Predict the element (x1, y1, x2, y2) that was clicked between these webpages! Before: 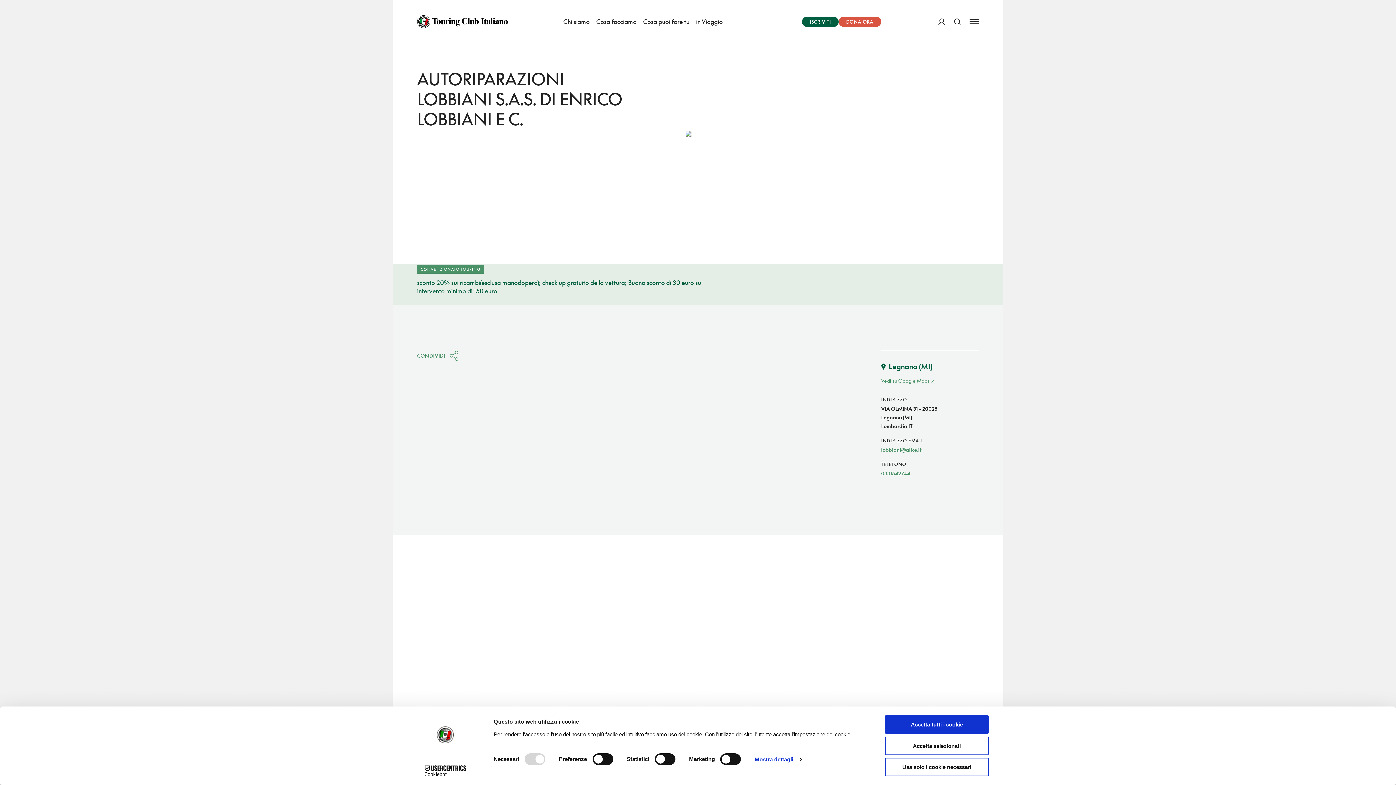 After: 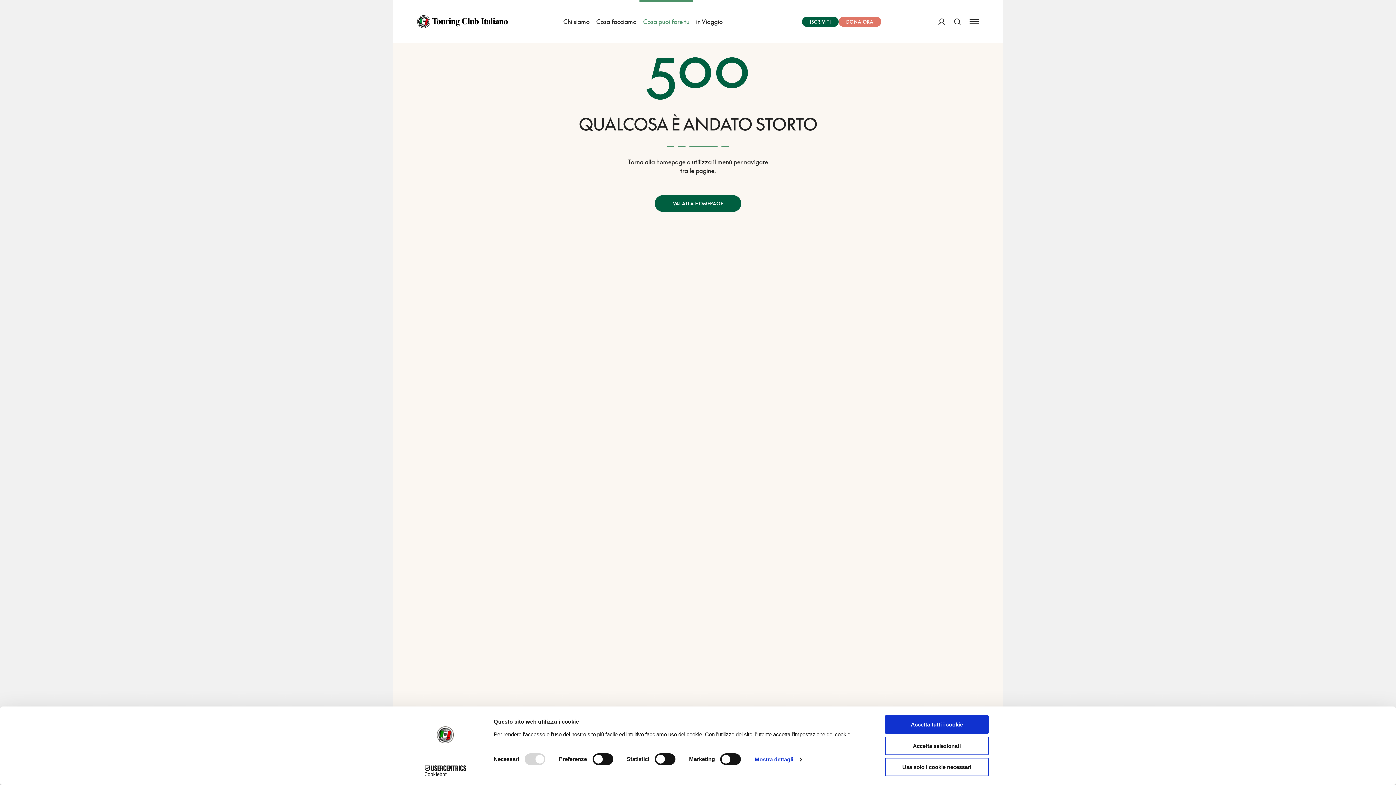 Action: bbox: (838, 16, 881, 26) label: DONA ORA